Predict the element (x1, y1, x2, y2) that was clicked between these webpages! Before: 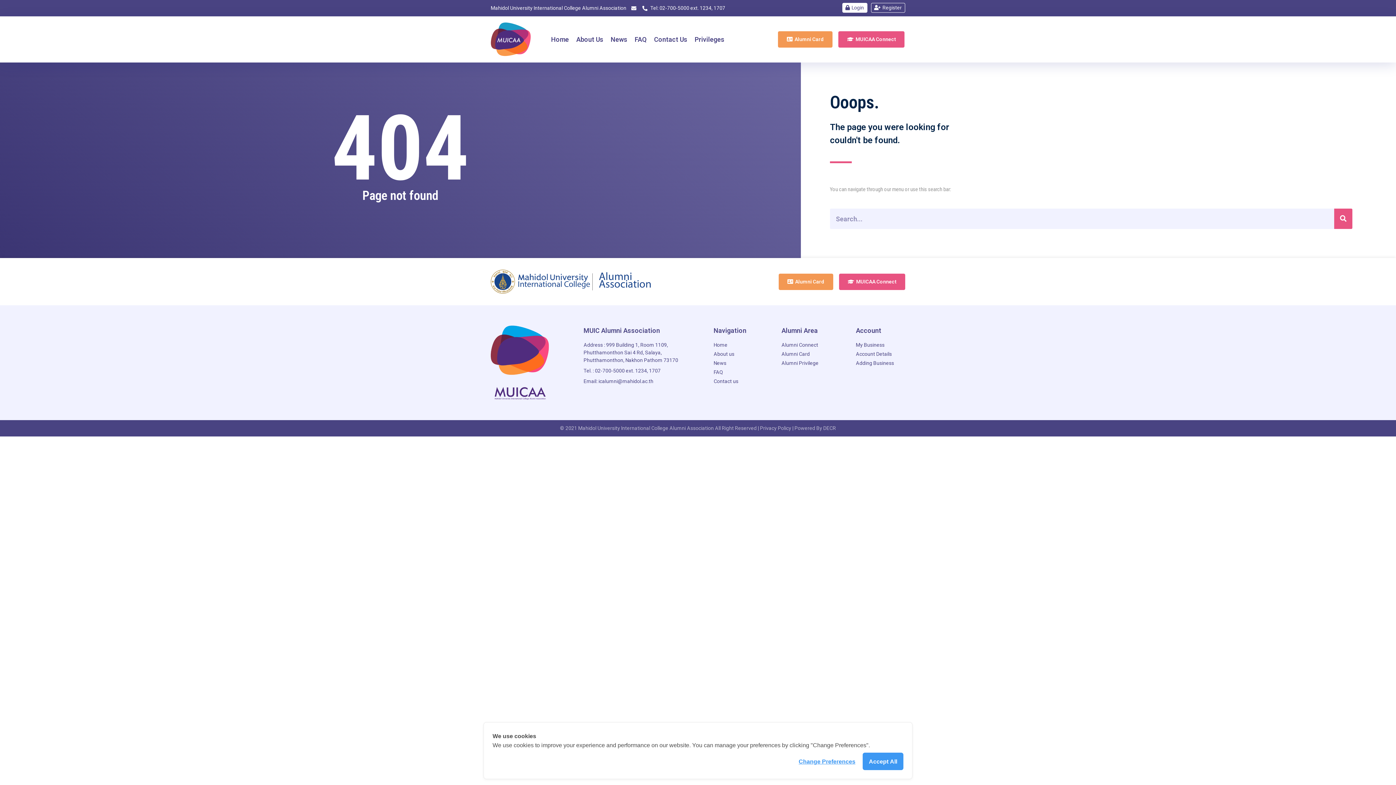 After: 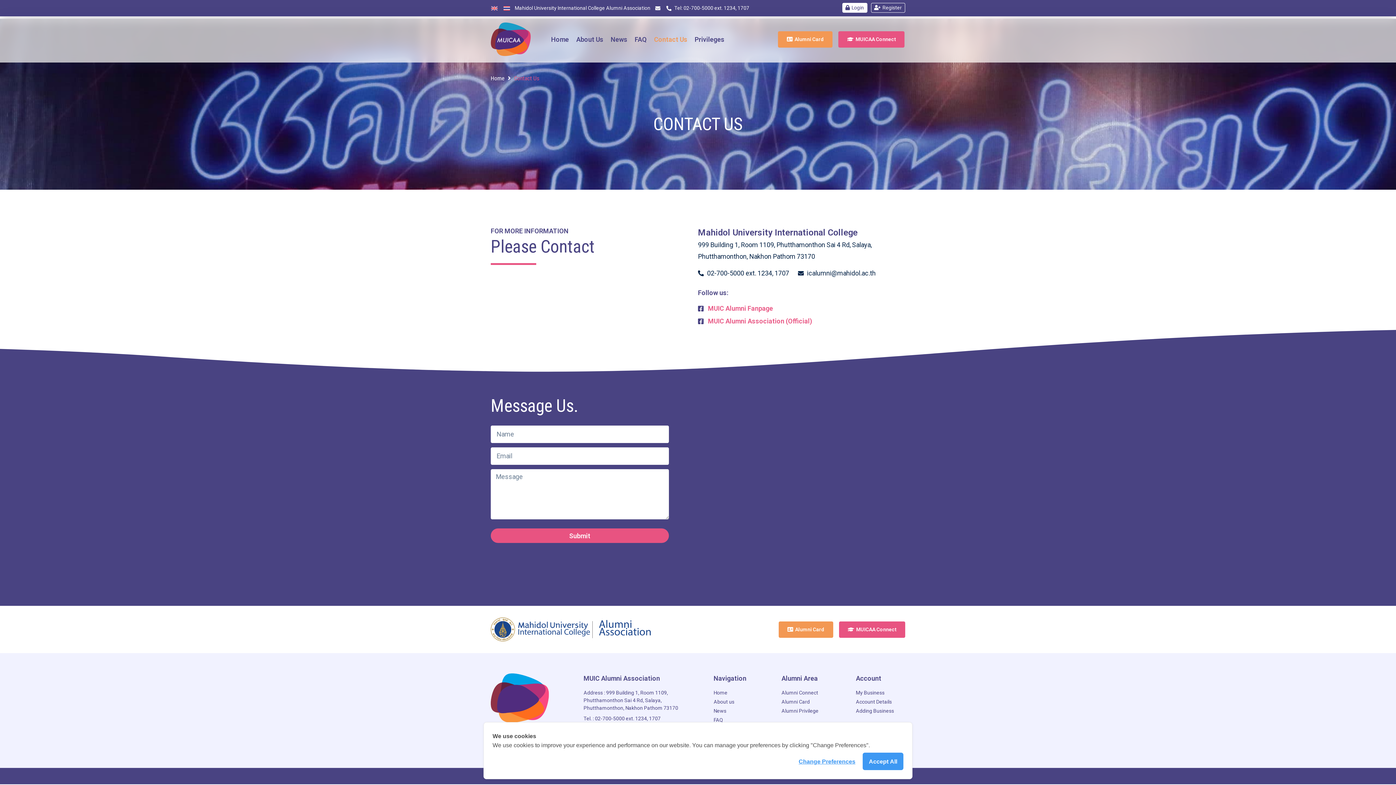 Action: bbox: (713, 377, 781, 385) label: Contact us